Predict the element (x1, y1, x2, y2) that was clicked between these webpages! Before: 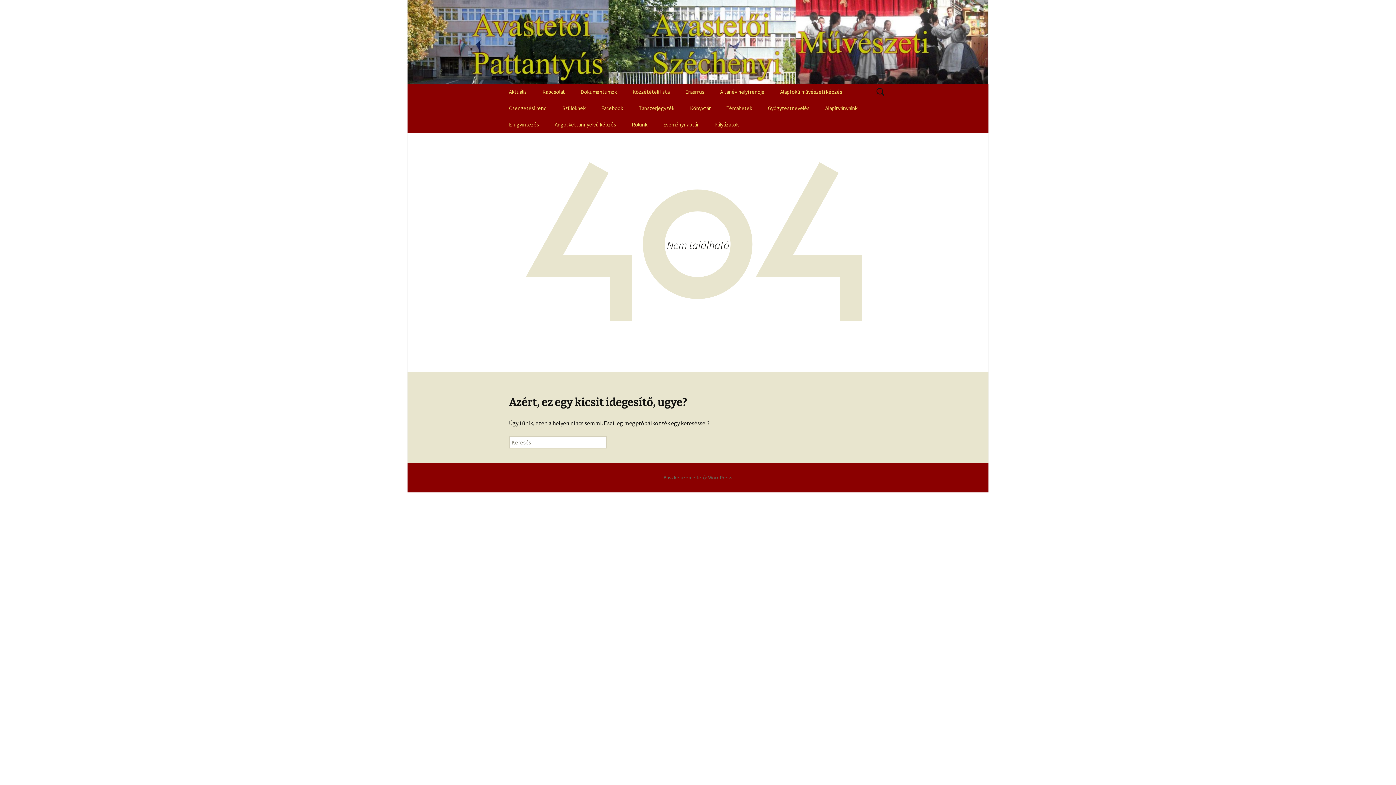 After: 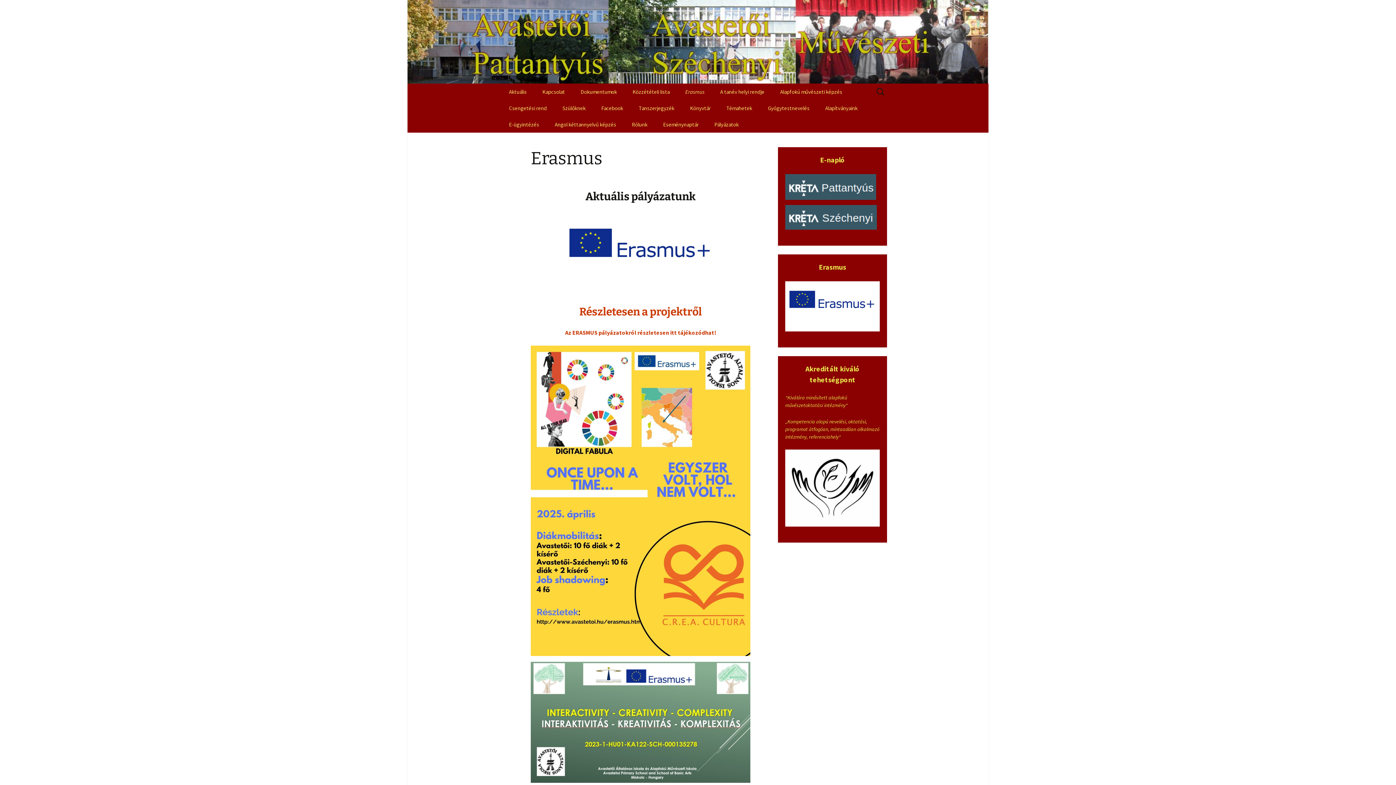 Action: label: Erasmus bbox: (678, 83, 712, 100)